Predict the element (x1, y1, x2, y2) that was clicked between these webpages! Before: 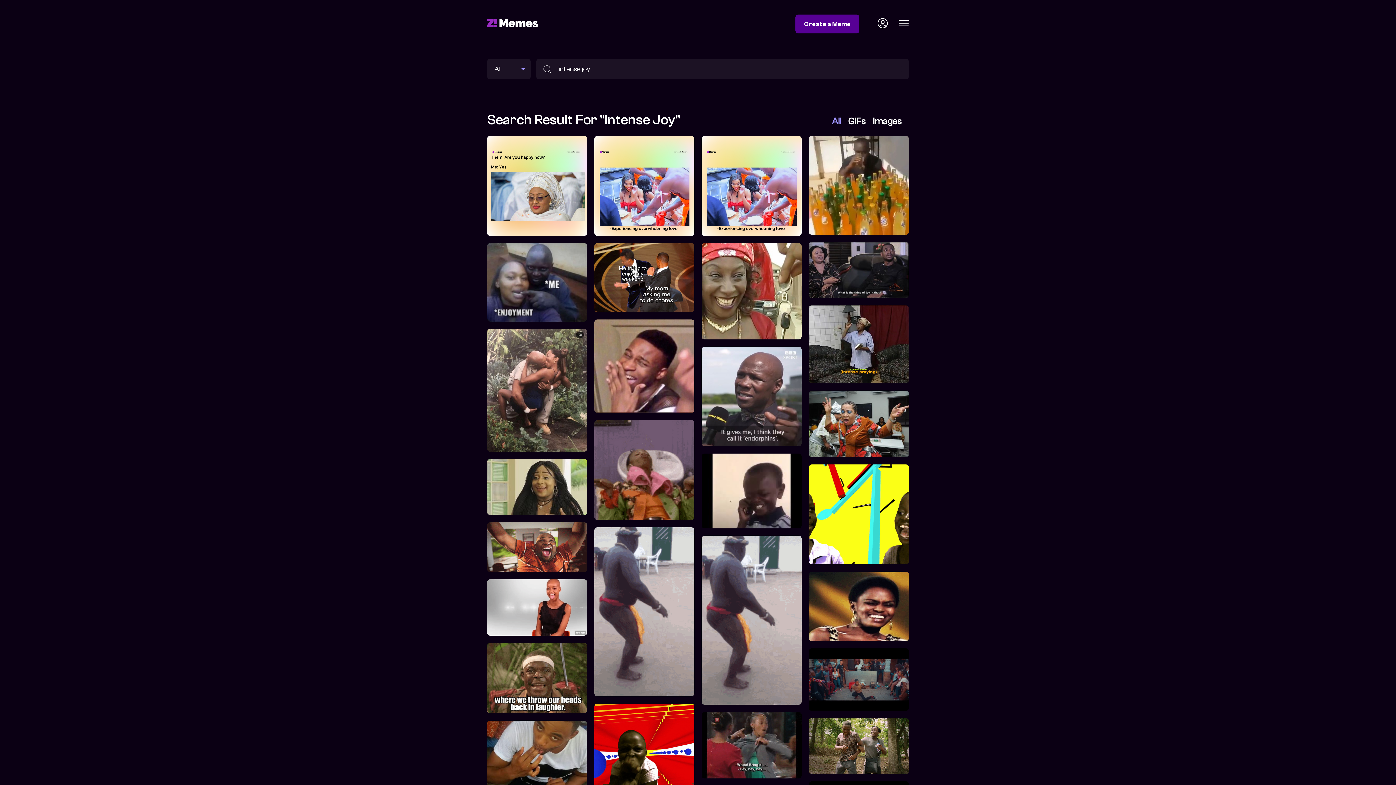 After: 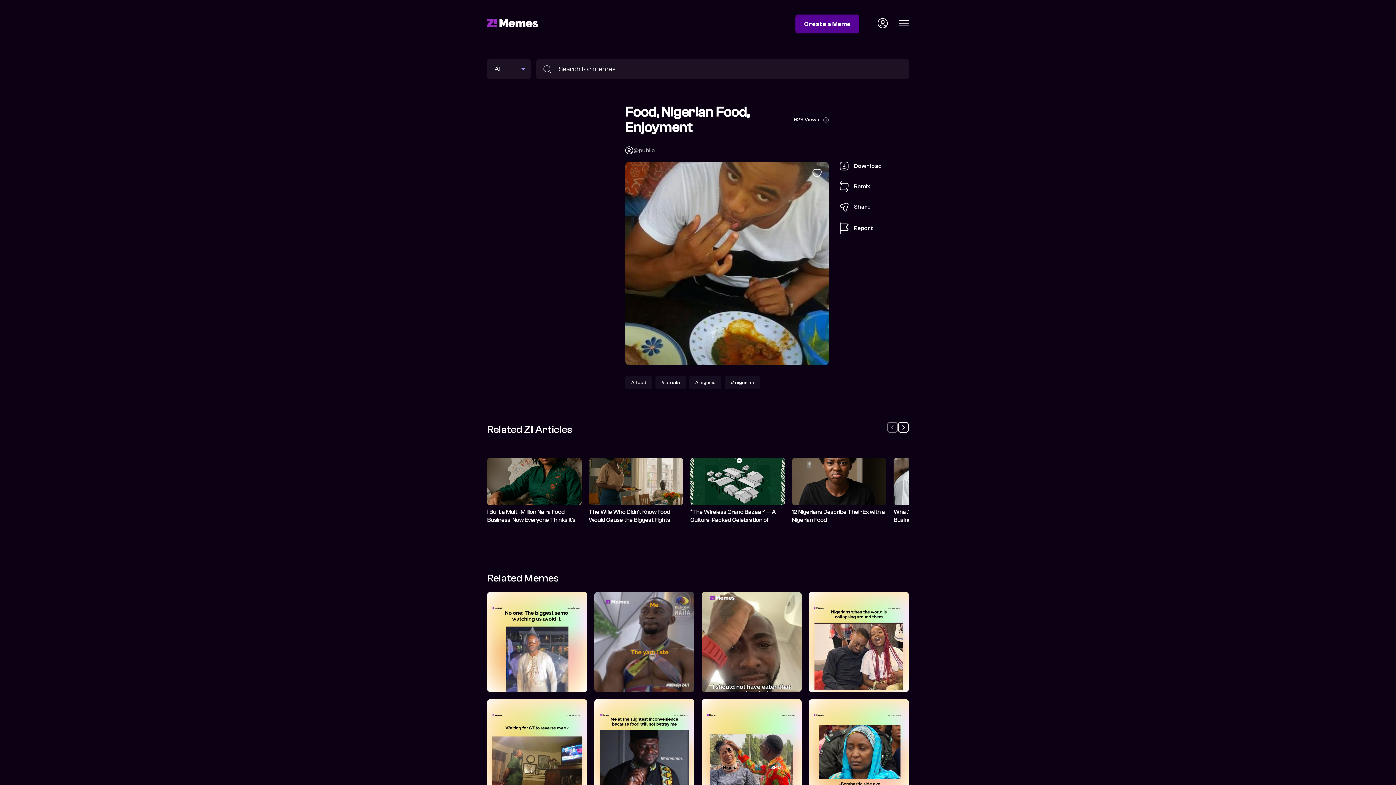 Action: bbox: (487, 721, 587, 821)